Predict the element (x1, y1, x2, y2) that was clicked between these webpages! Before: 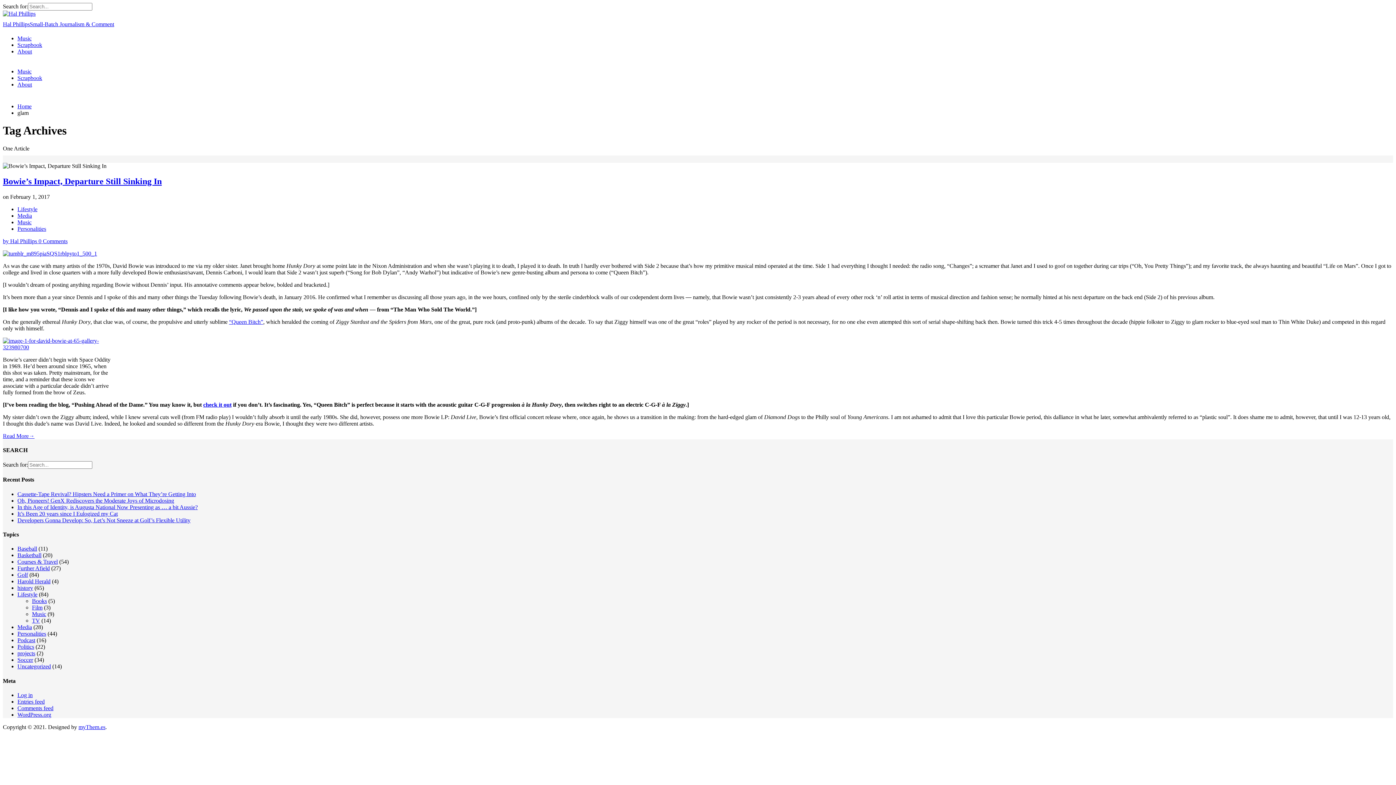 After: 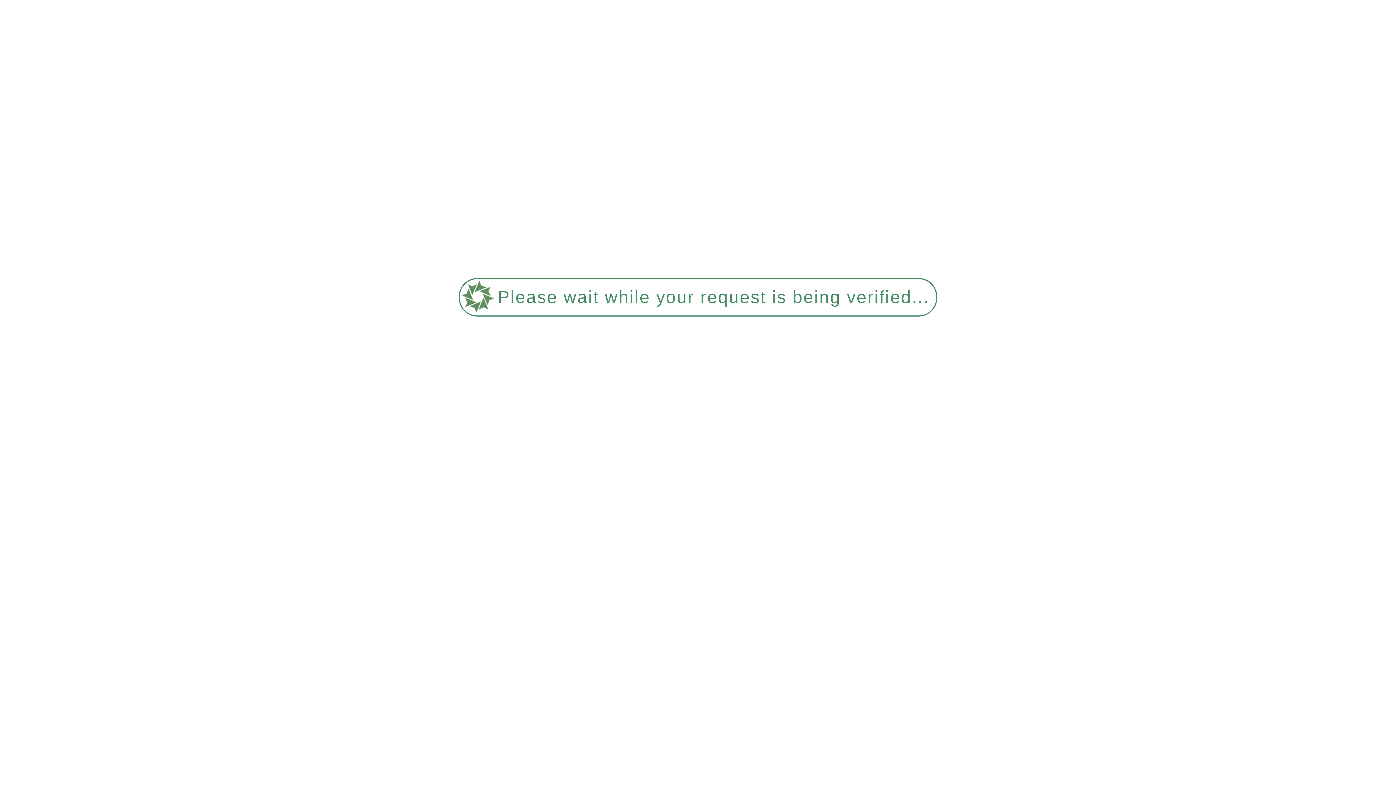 Action: label: Lifestyle bbox: (17, 206, 37, 212)